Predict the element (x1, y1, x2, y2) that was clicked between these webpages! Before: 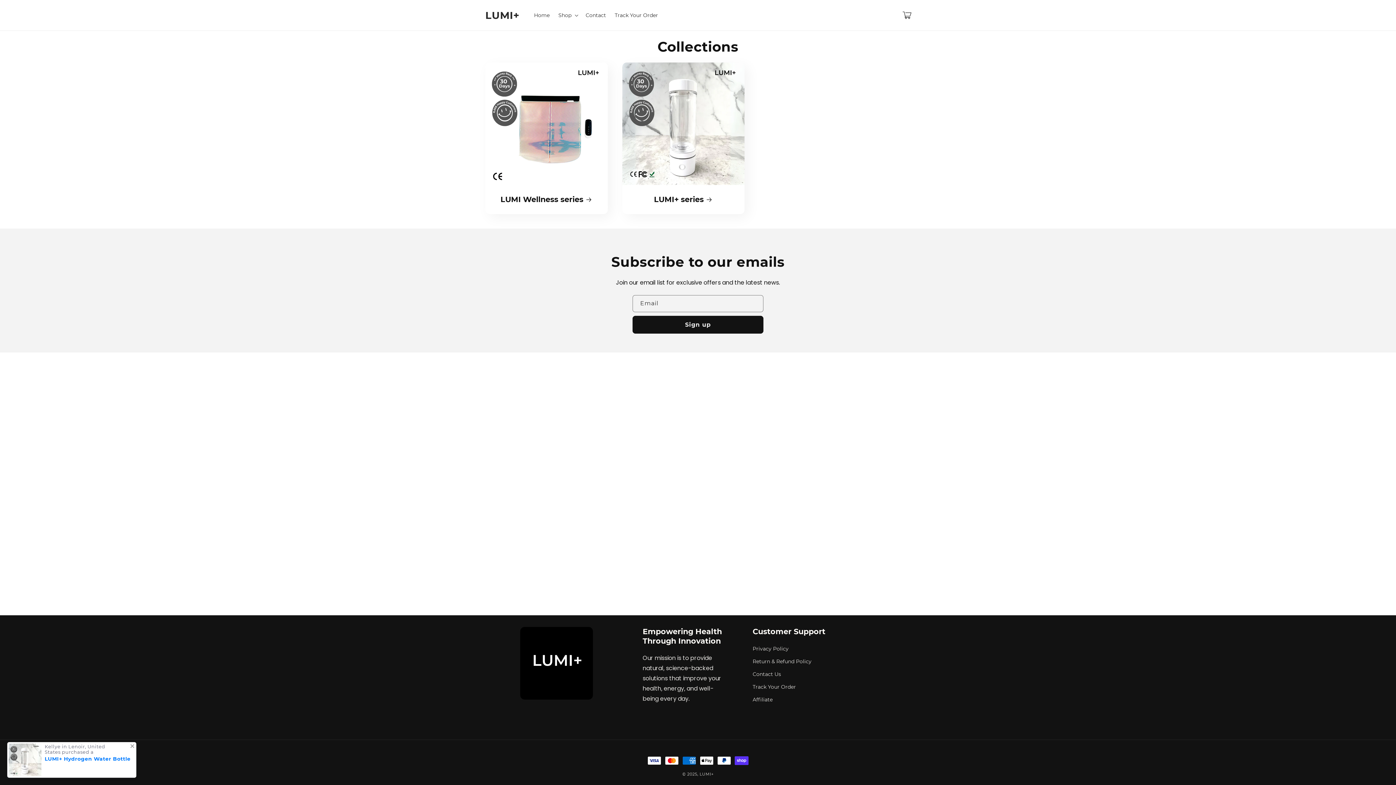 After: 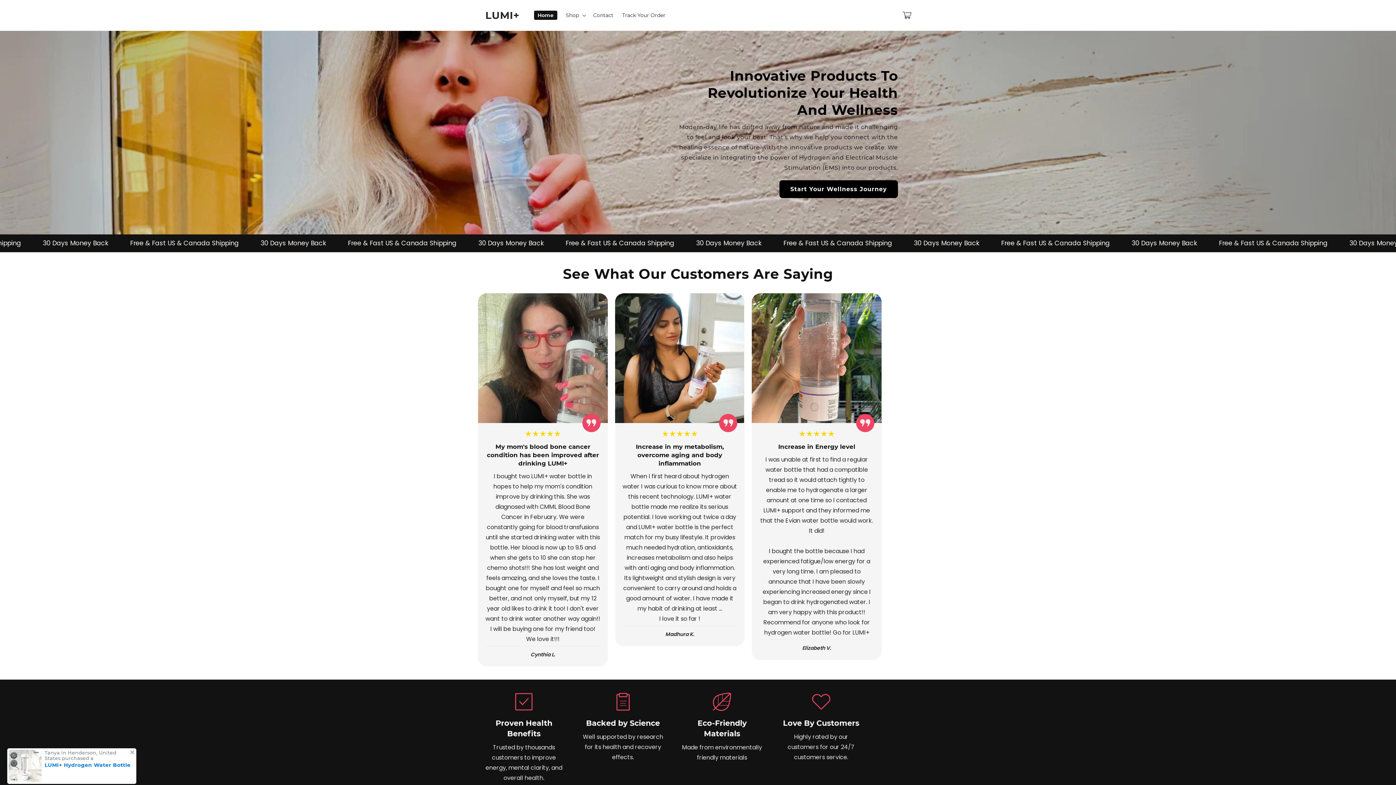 Action: label: Home bbox: (529, 7, 554, 22)